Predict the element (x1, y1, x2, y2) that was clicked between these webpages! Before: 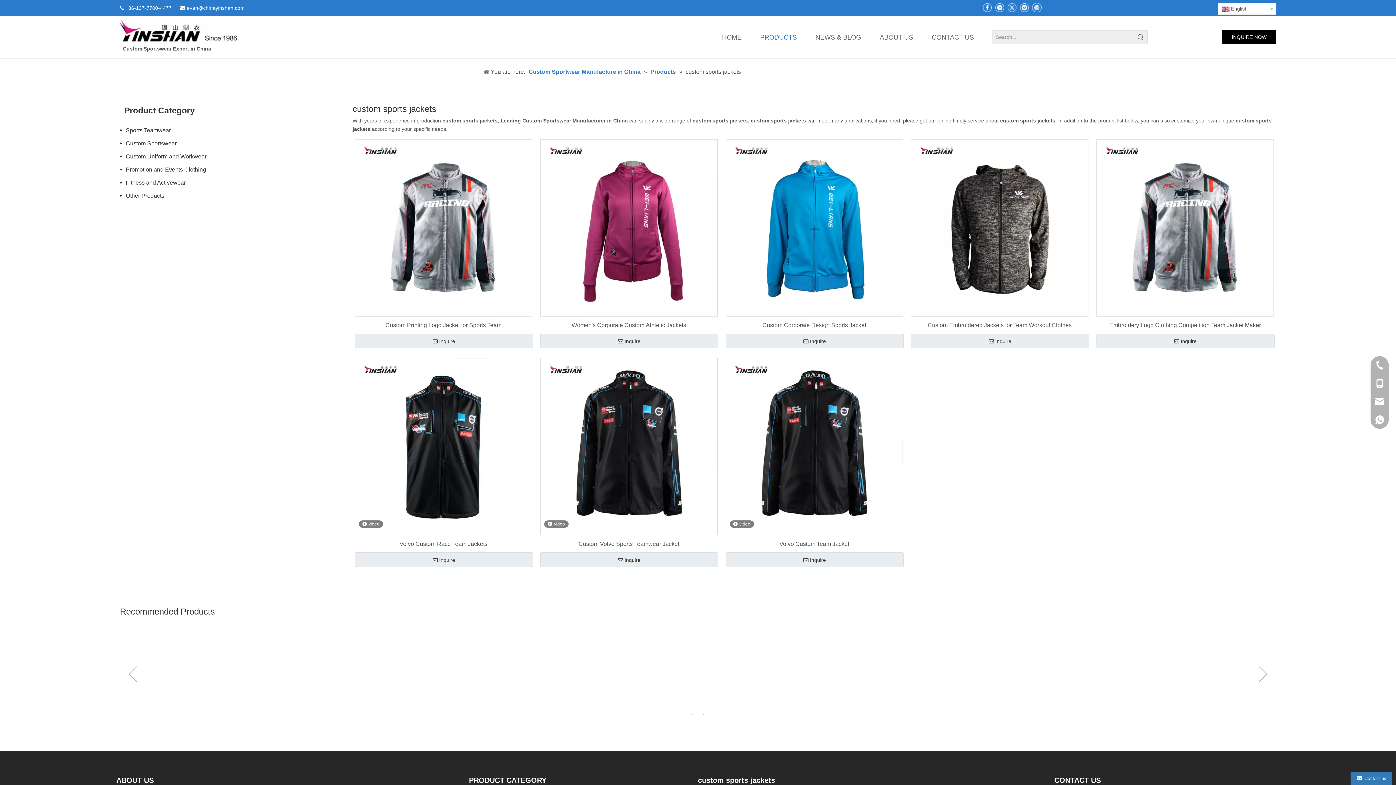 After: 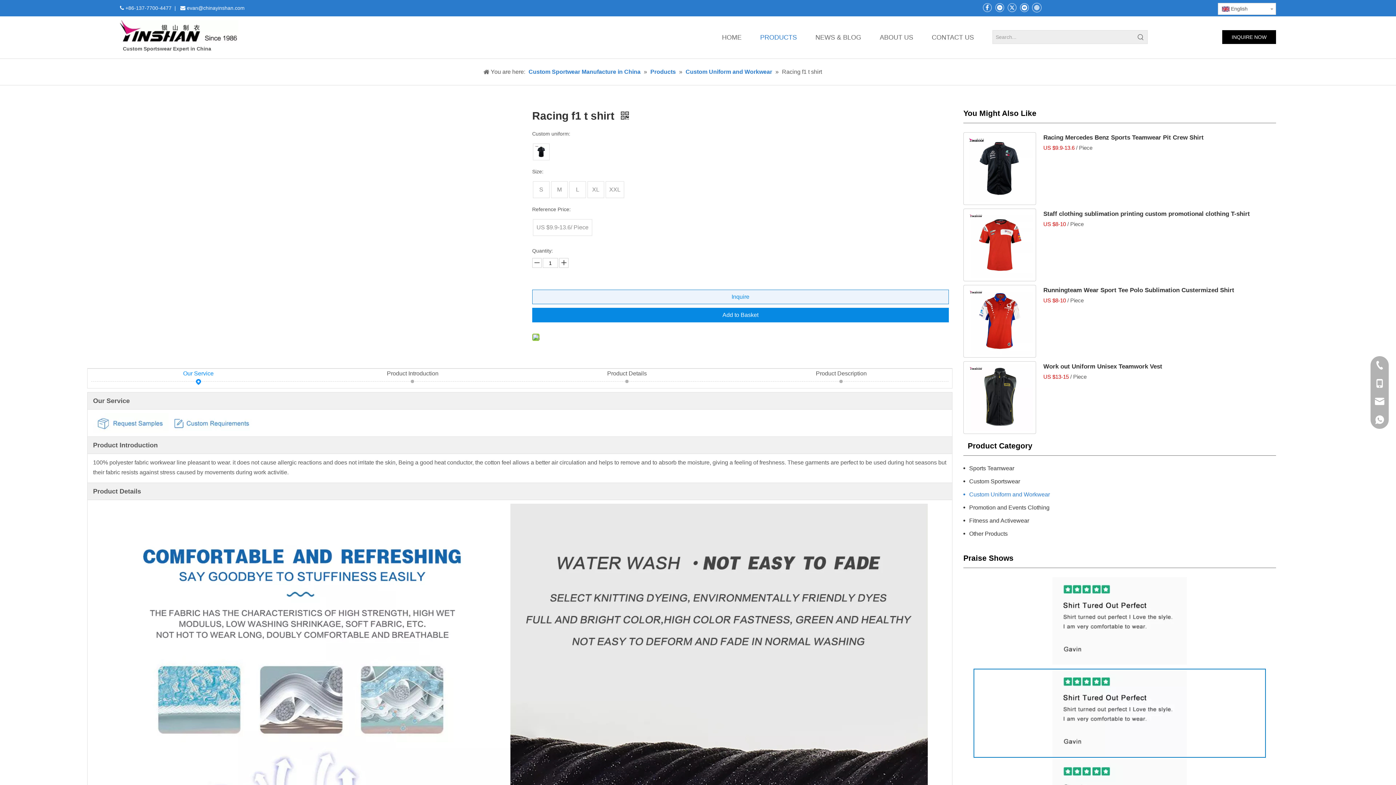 Action: bbox: (139, 619, 360, 698)